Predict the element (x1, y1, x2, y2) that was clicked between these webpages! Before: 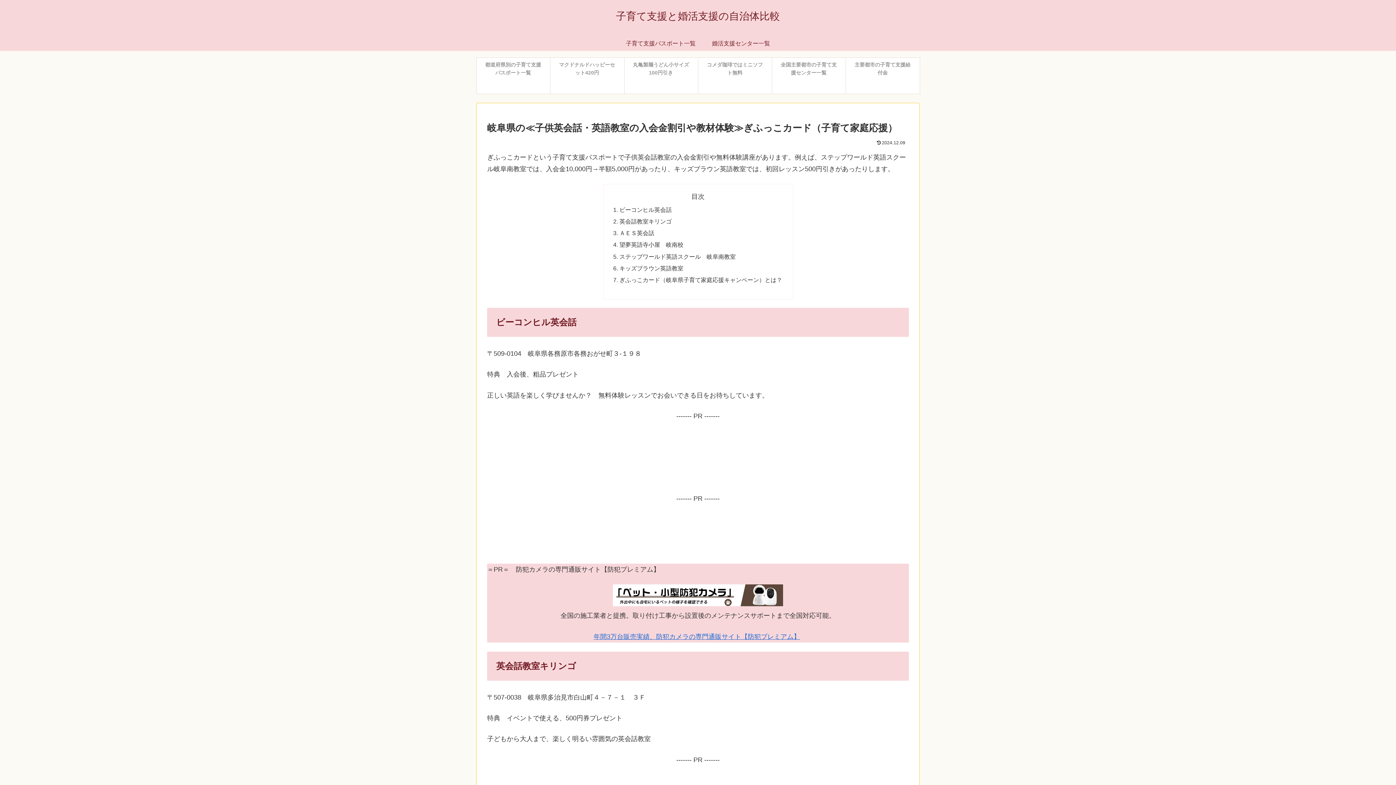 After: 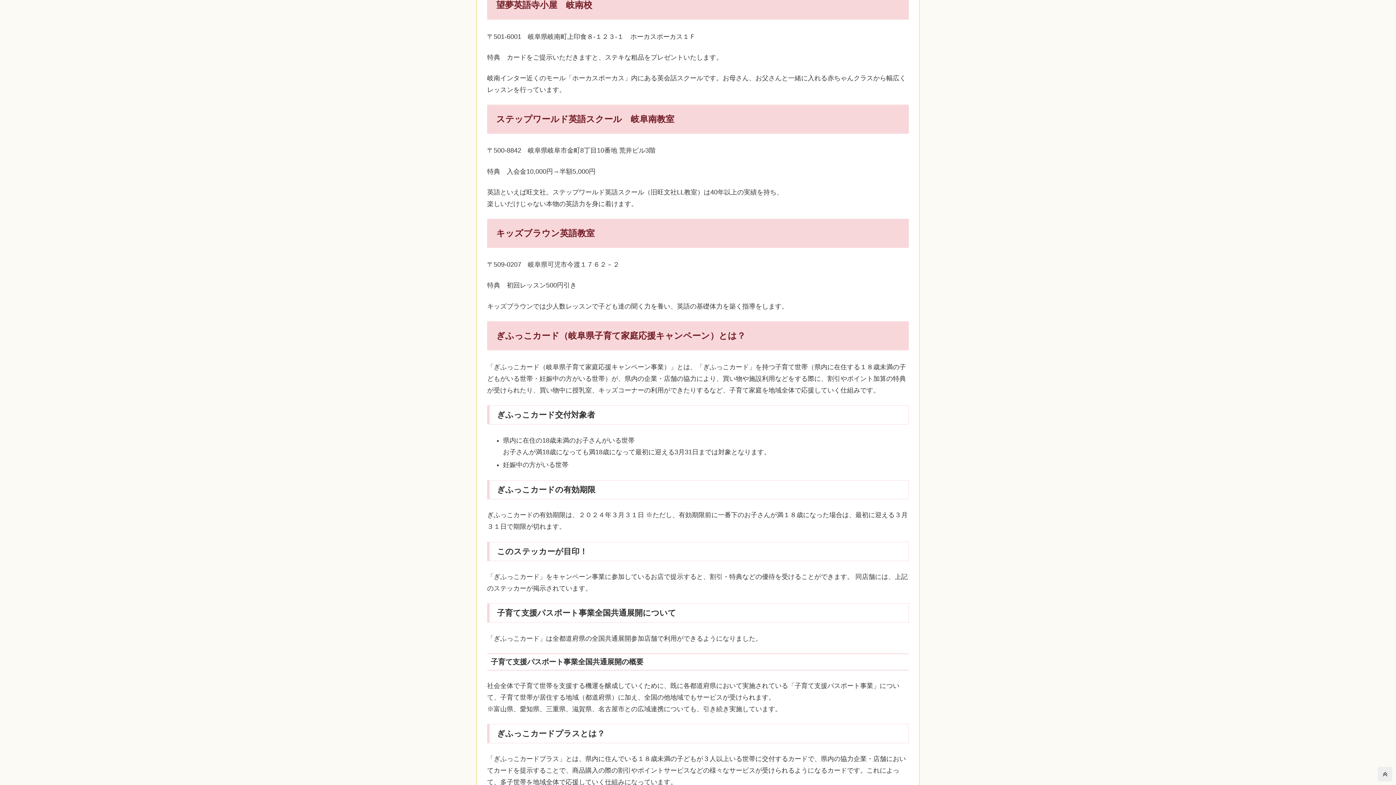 Action: label: 望夢英語寺小屋　岐南校 bbox: (619, 241, 683, 248)